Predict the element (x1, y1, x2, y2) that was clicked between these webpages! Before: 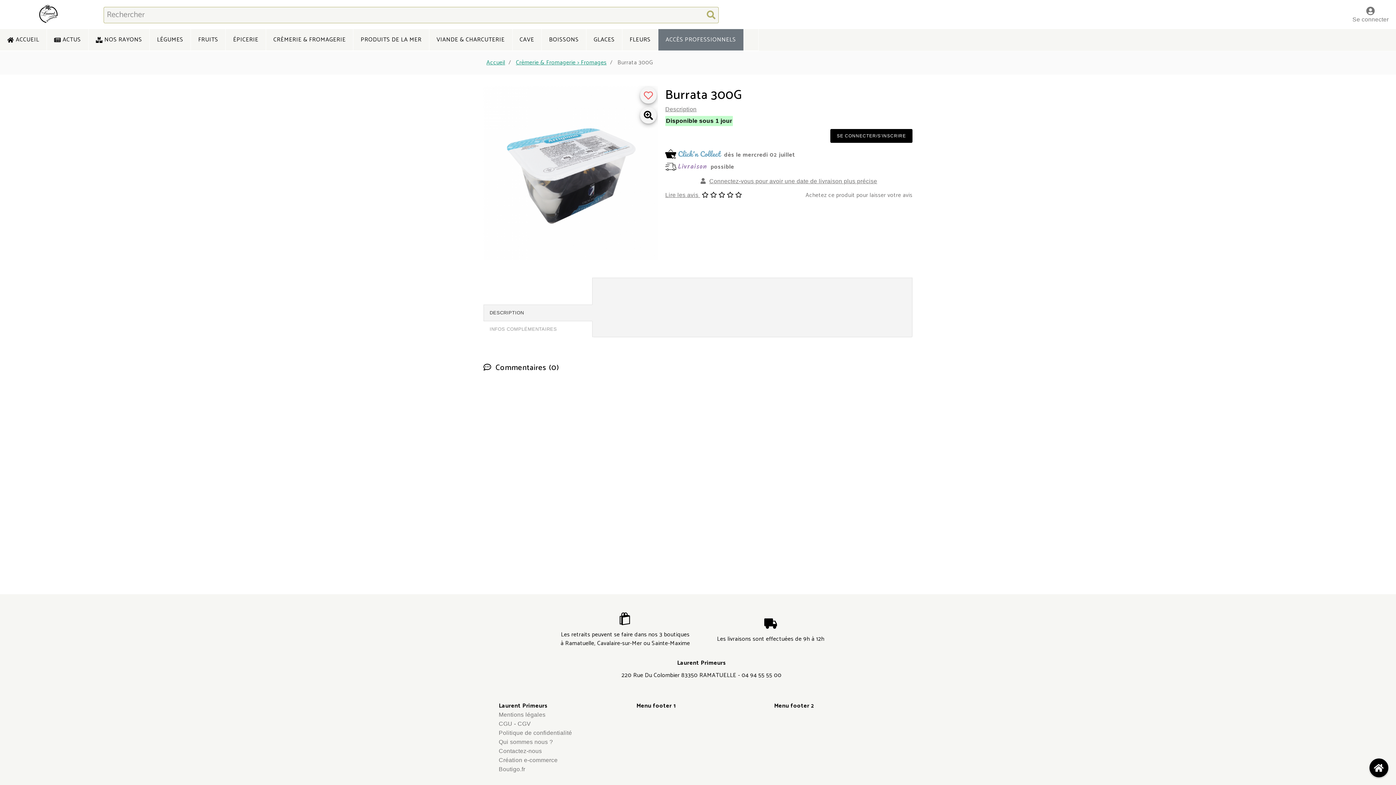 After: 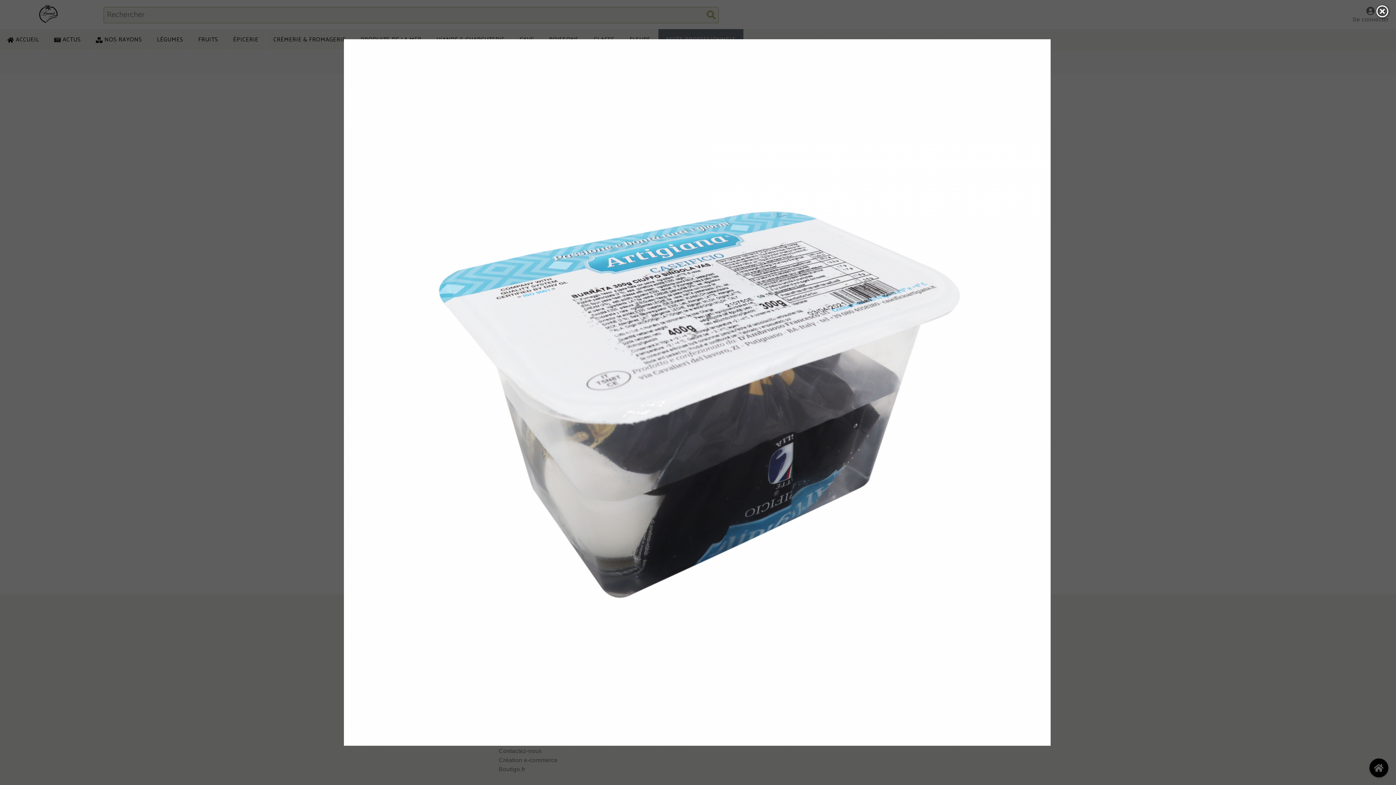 Action: bbox: (640, 107, 656, 123)